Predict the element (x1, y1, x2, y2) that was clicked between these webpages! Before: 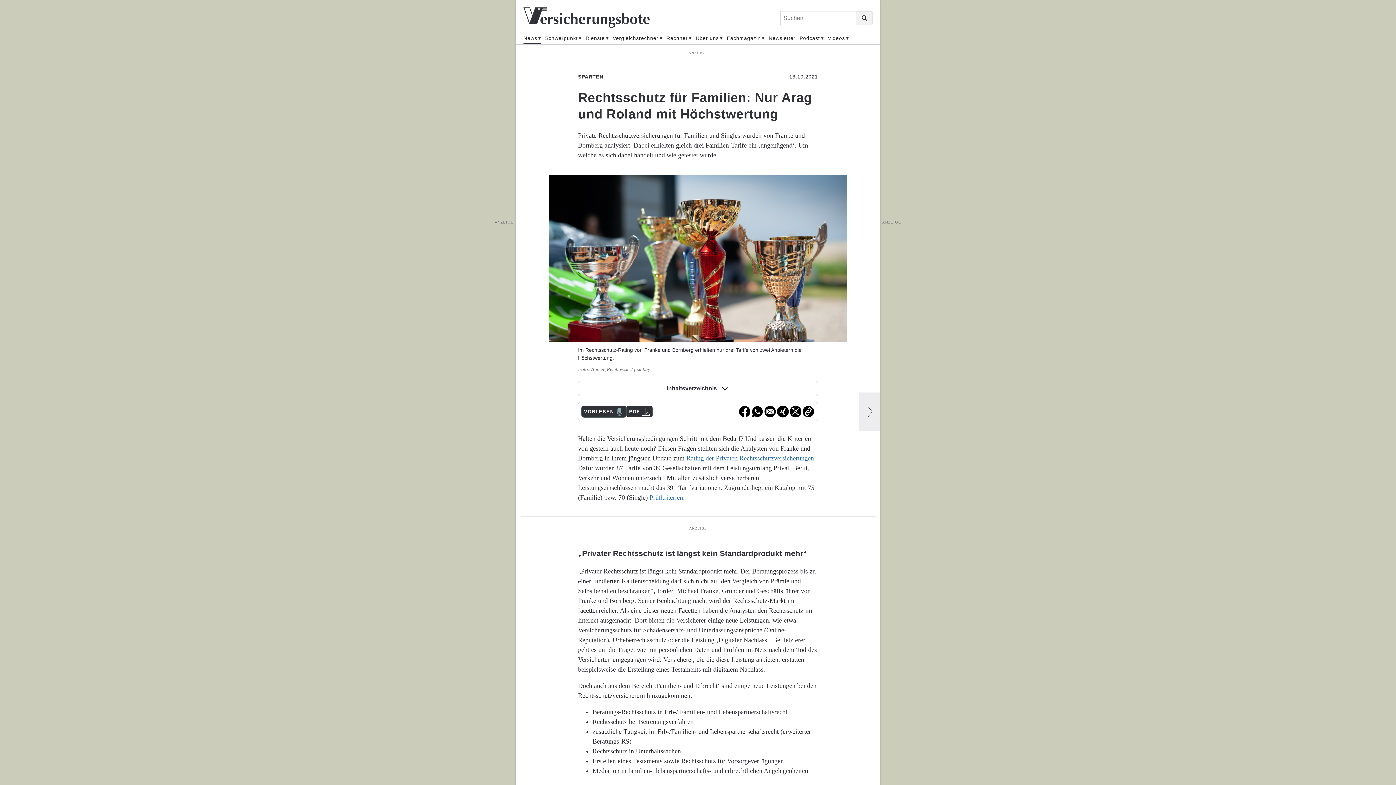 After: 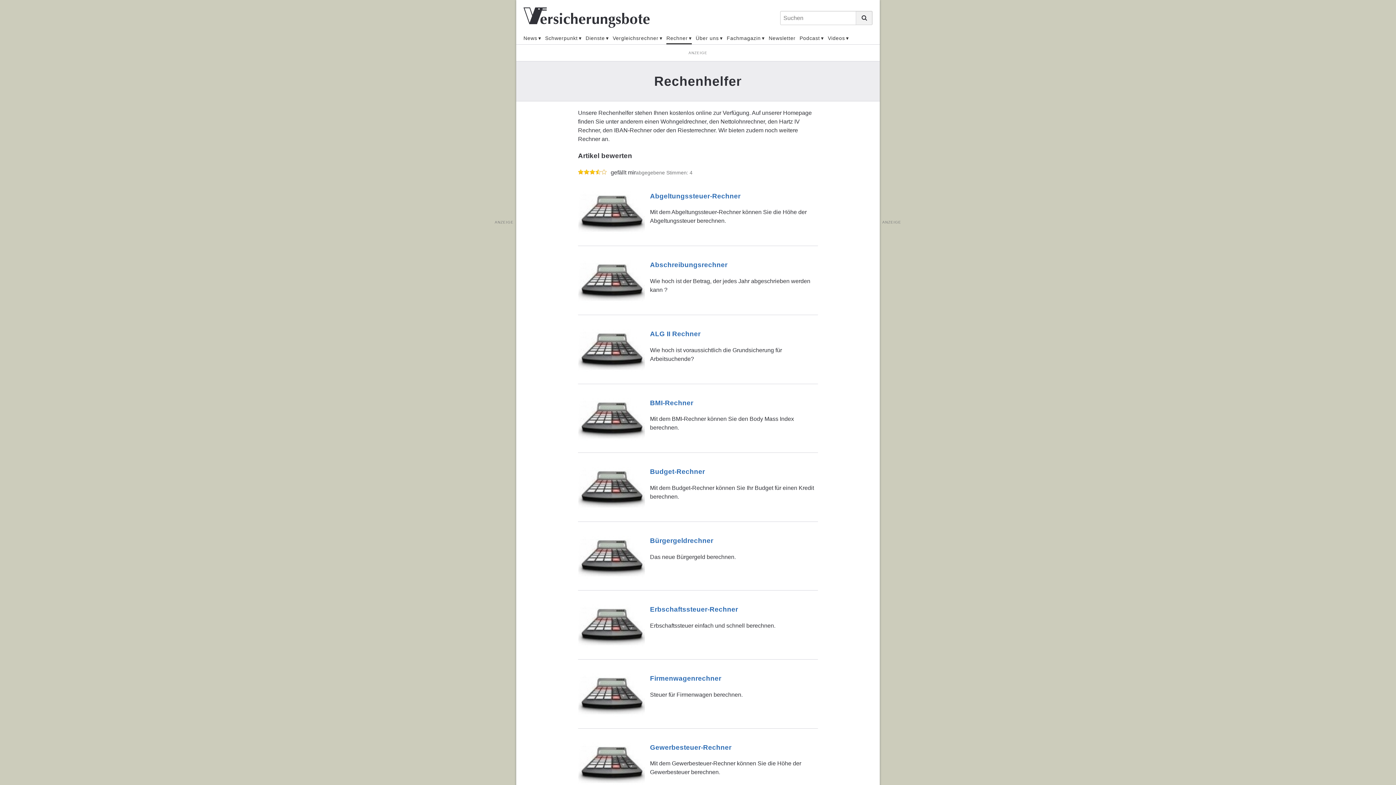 Action: label: Rechner bbox: (666, 32, 691, 44)